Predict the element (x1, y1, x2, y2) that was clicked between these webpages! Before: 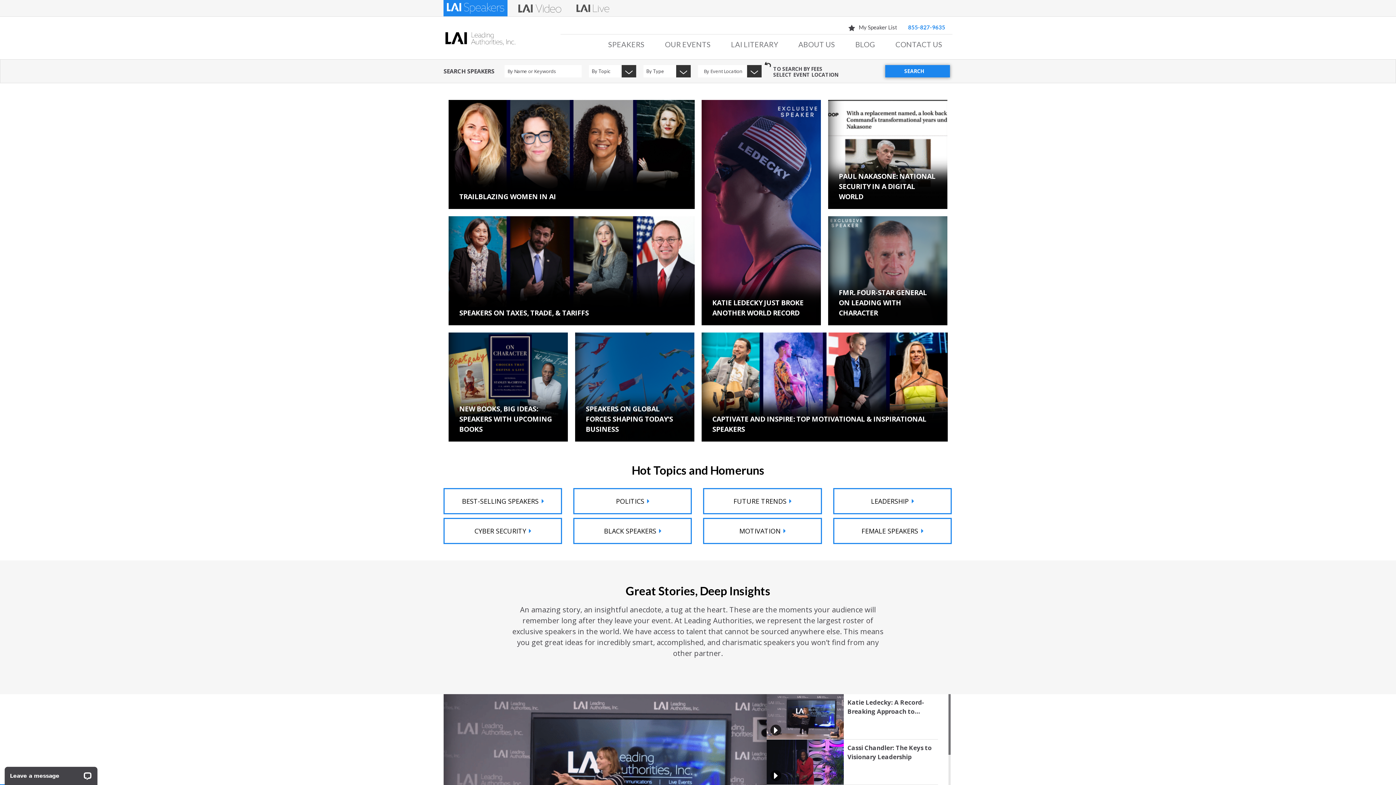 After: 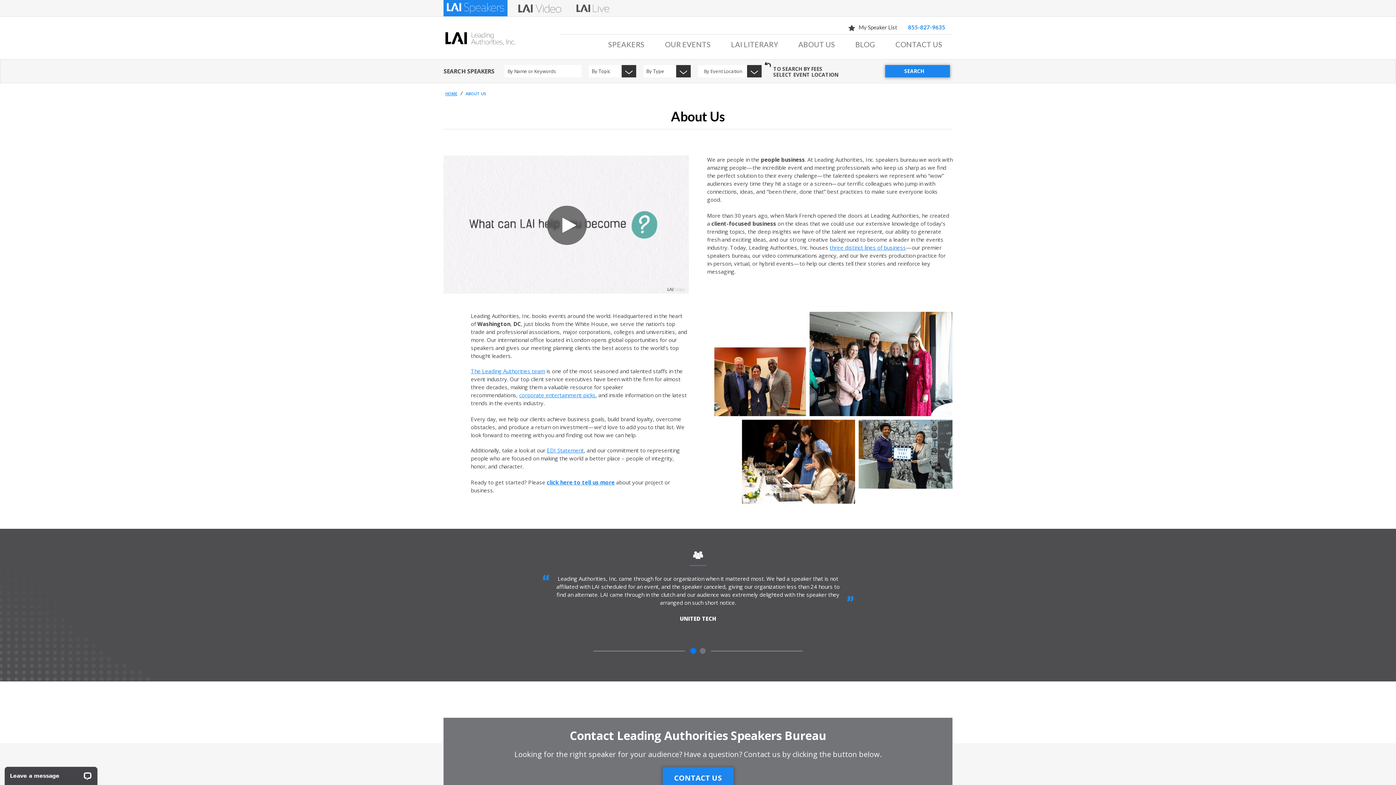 Action: bbox: (788, 34, 845, 59) label: ABOUT US